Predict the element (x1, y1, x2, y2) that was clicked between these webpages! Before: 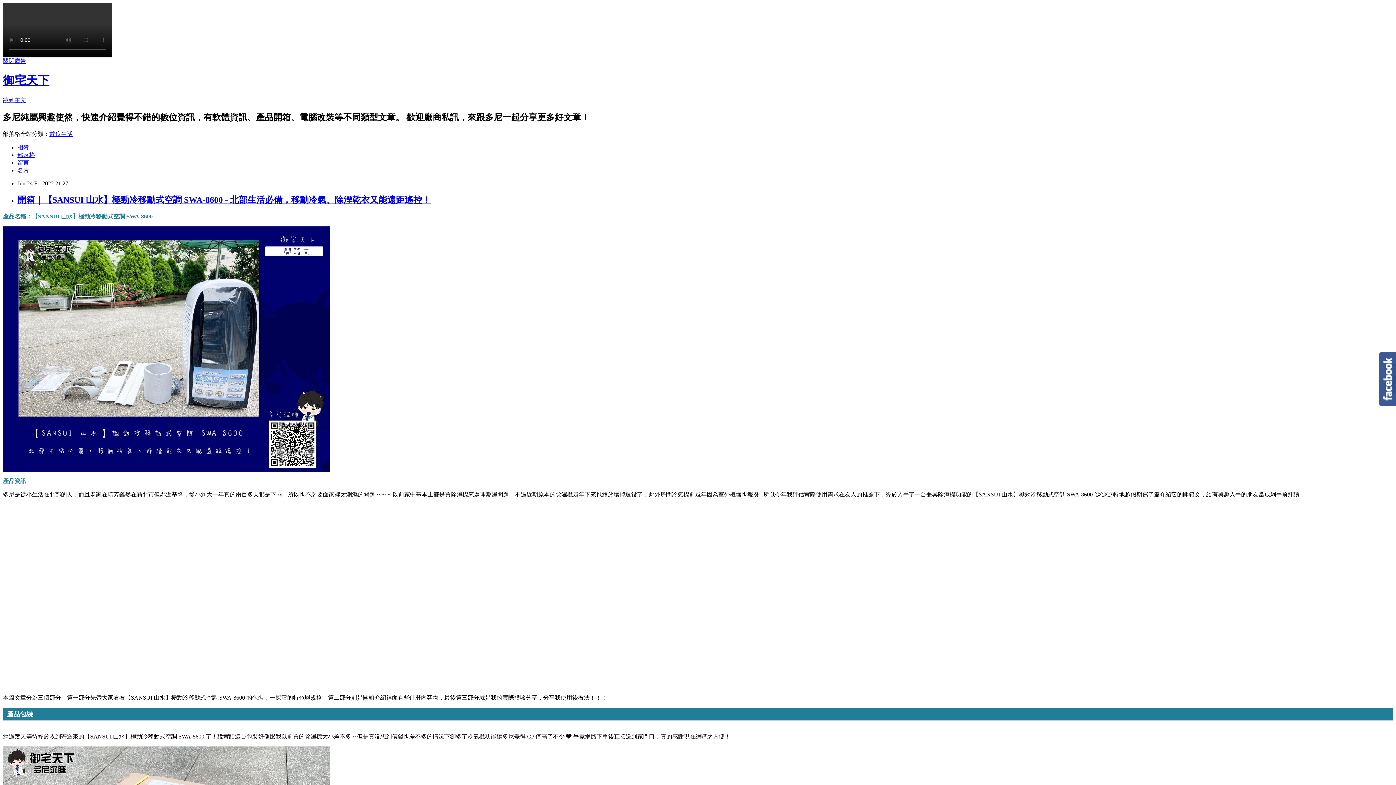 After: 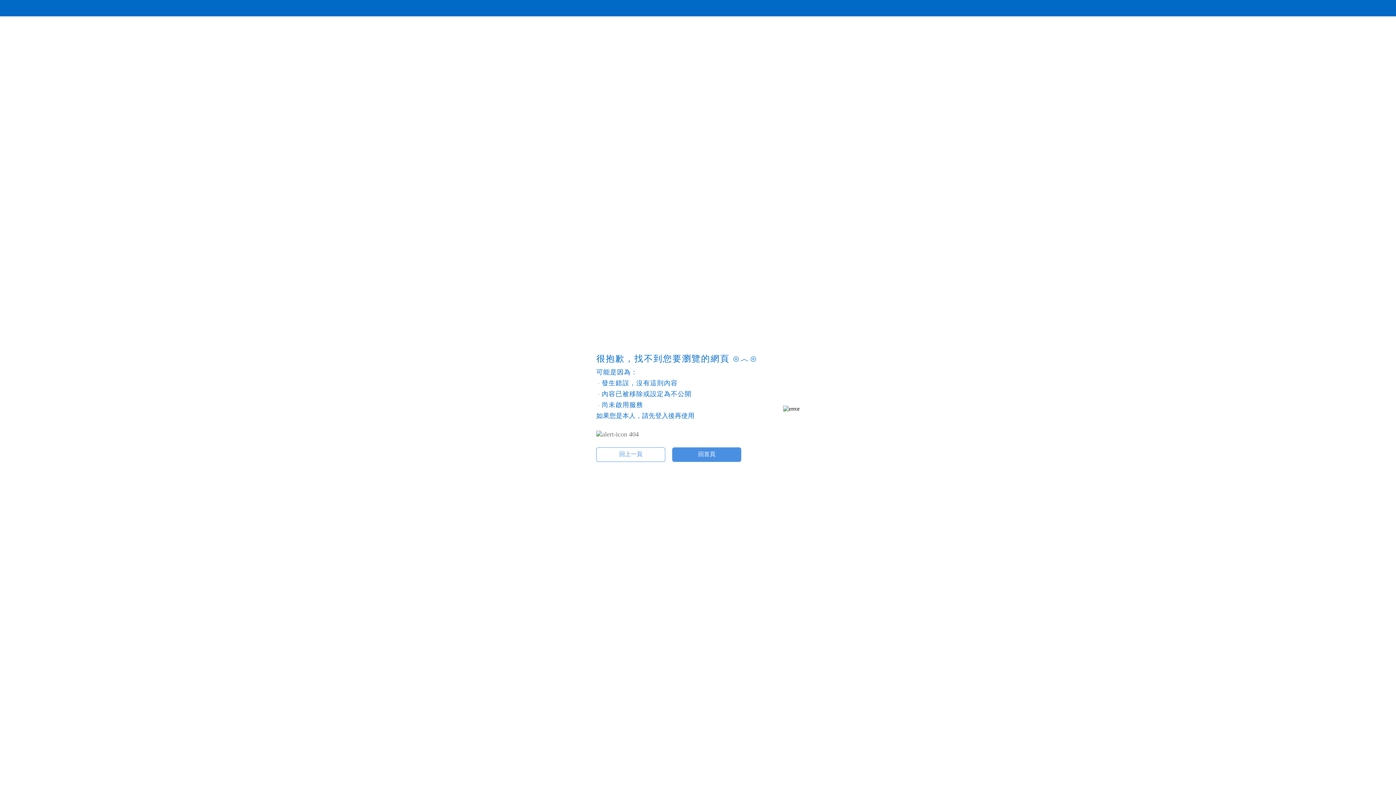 Action: bbox: (17, 144, 29, 150) label: 相簿